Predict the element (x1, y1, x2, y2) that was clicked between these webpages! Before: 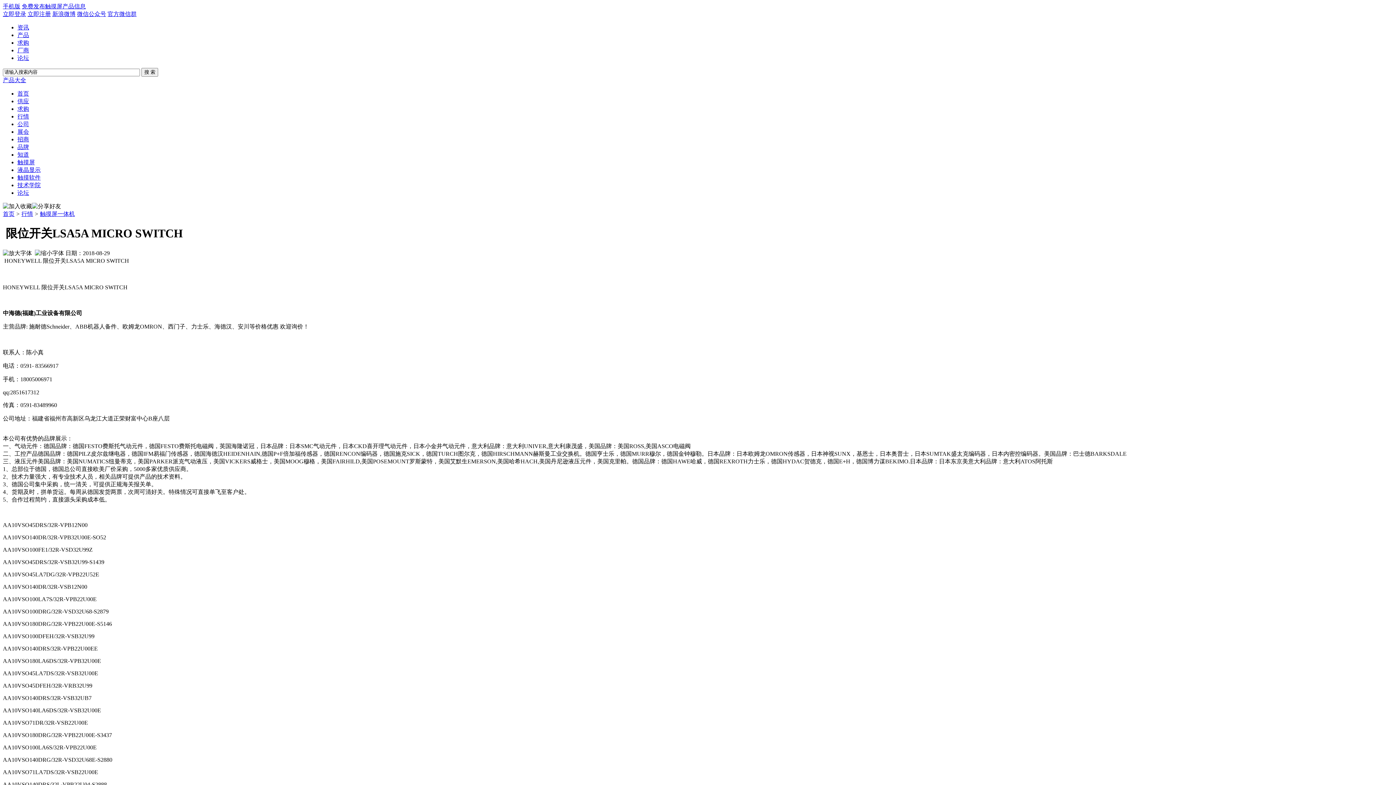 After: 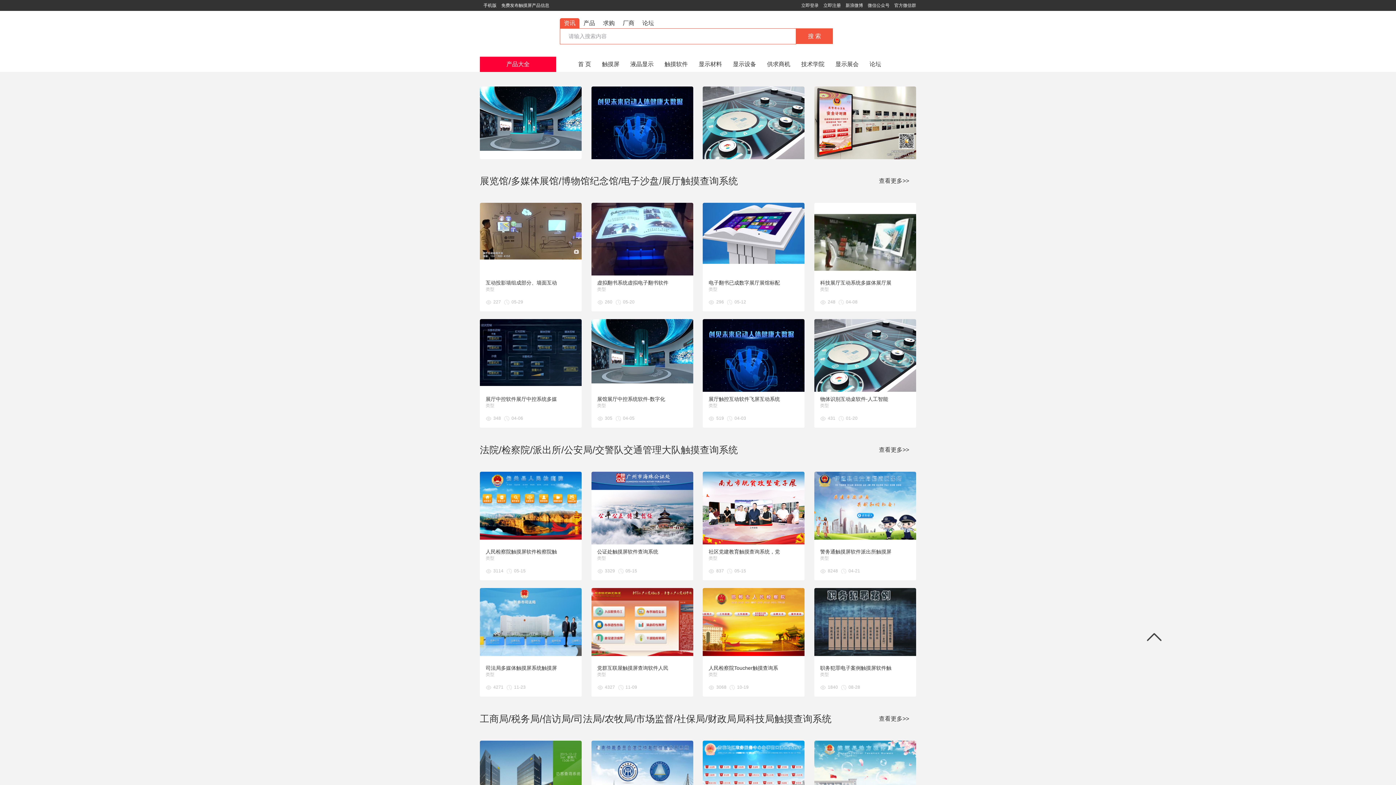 Action: bbox: (17, 174, 40, 180) label: 触摸软件